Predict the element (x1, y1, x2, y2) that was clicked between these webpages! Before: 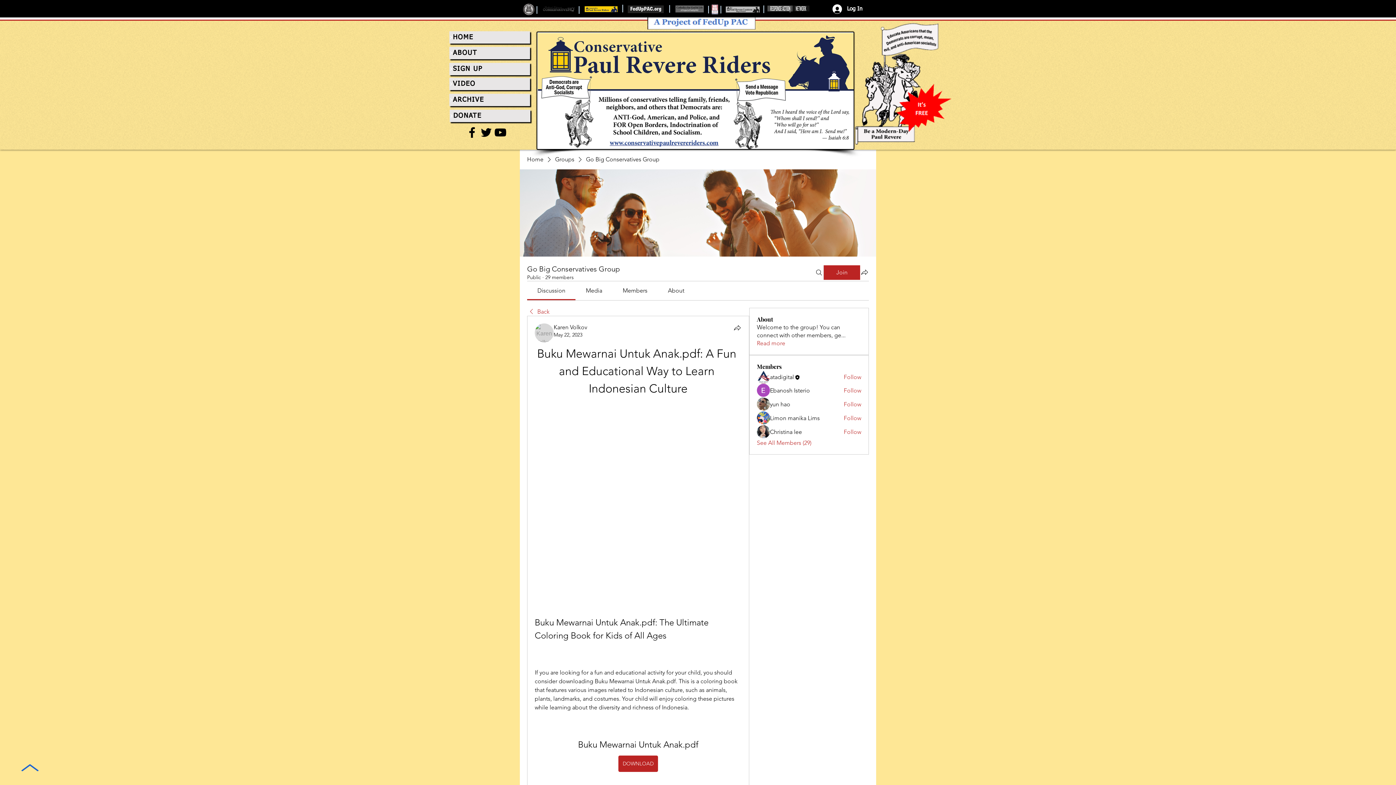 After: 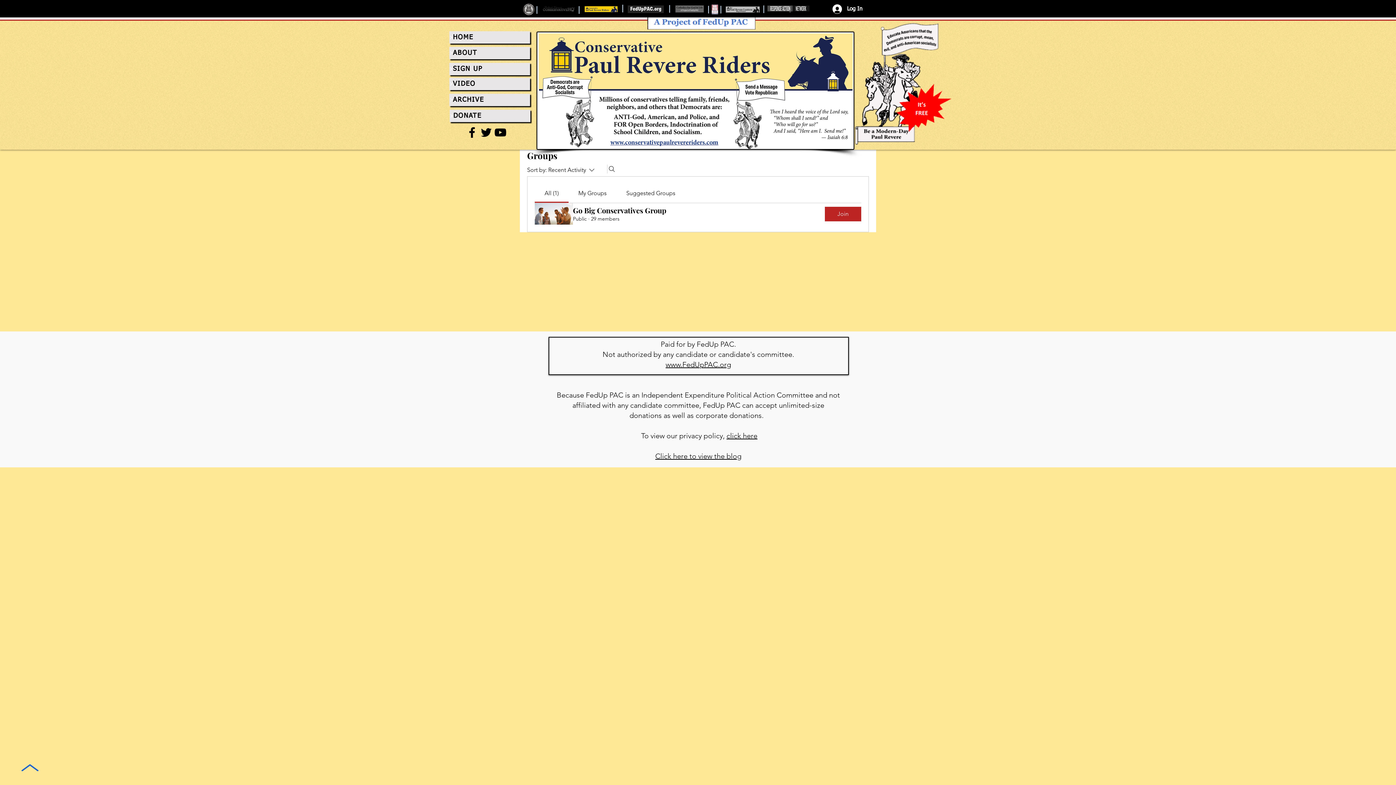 Action: bbox: (555, 155, 574, 163) label: Groups